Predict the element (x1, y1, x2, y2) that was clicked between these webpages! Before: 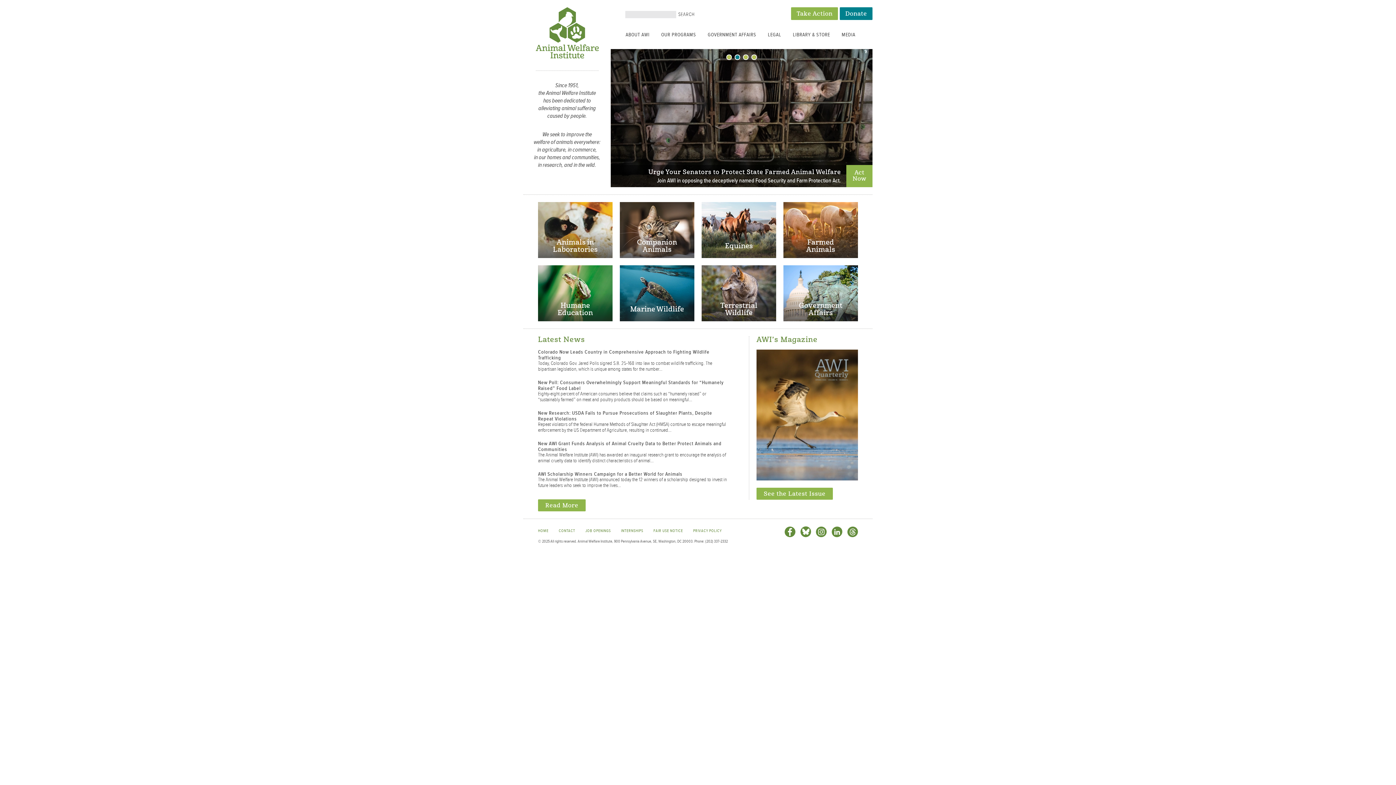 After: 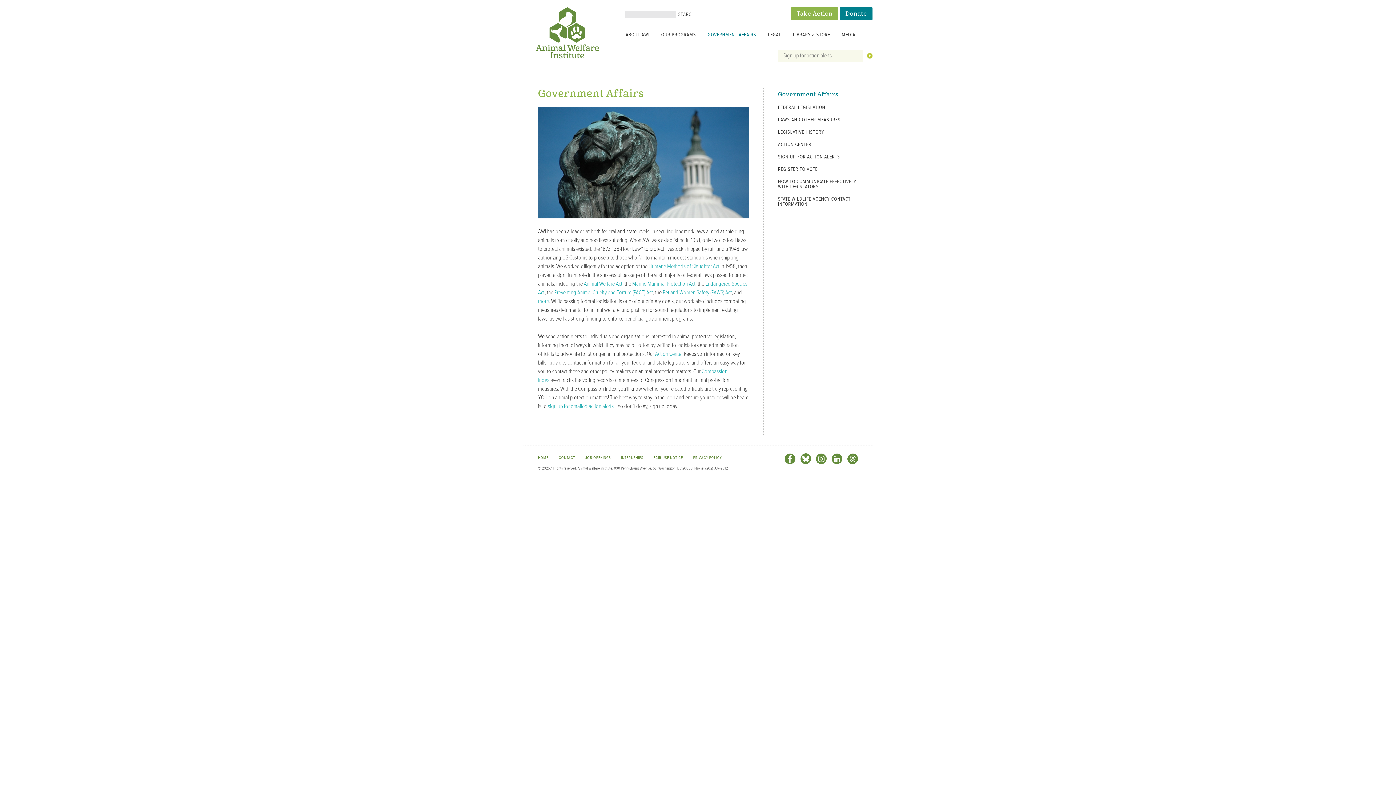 Action: label: GOVERNMENT AFFAIRS bbox: (702, 30, 762, 41)